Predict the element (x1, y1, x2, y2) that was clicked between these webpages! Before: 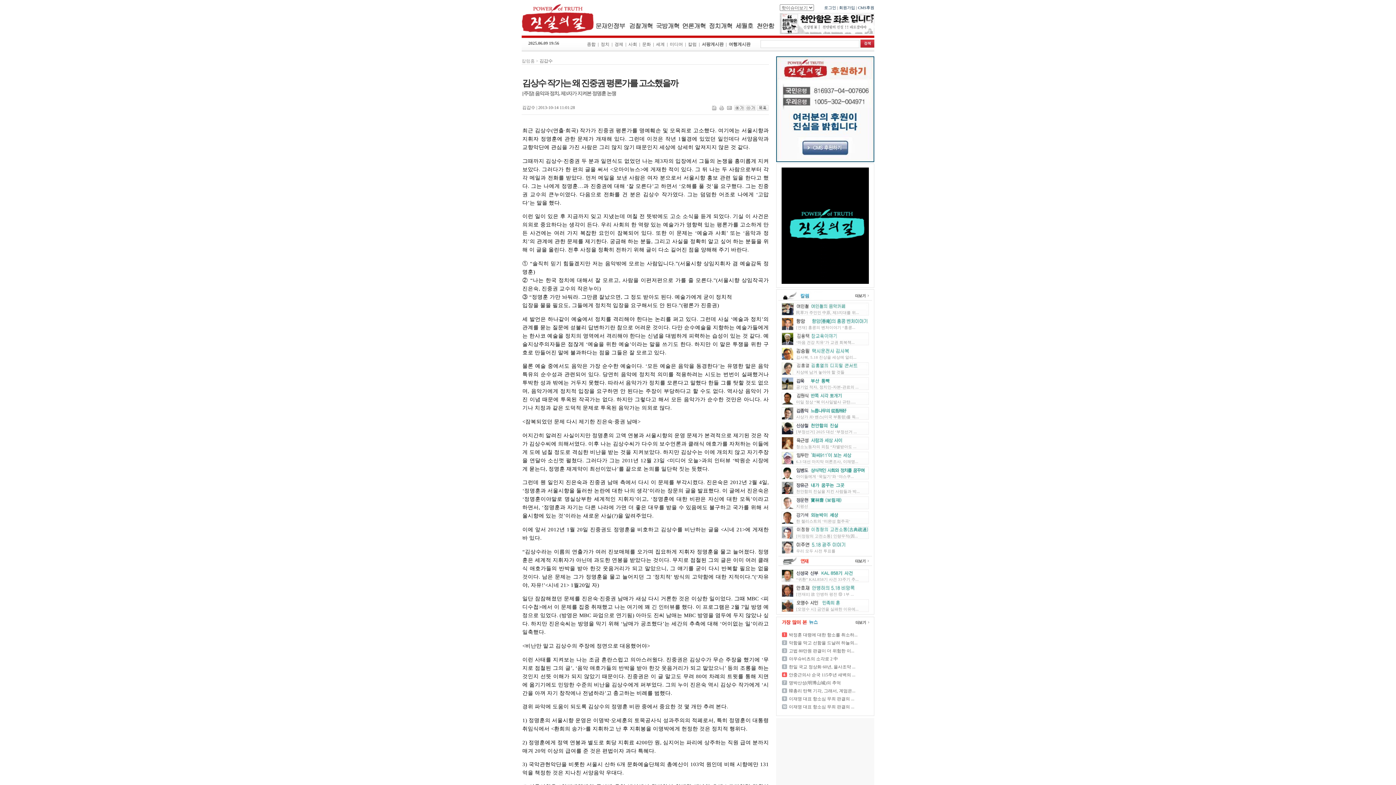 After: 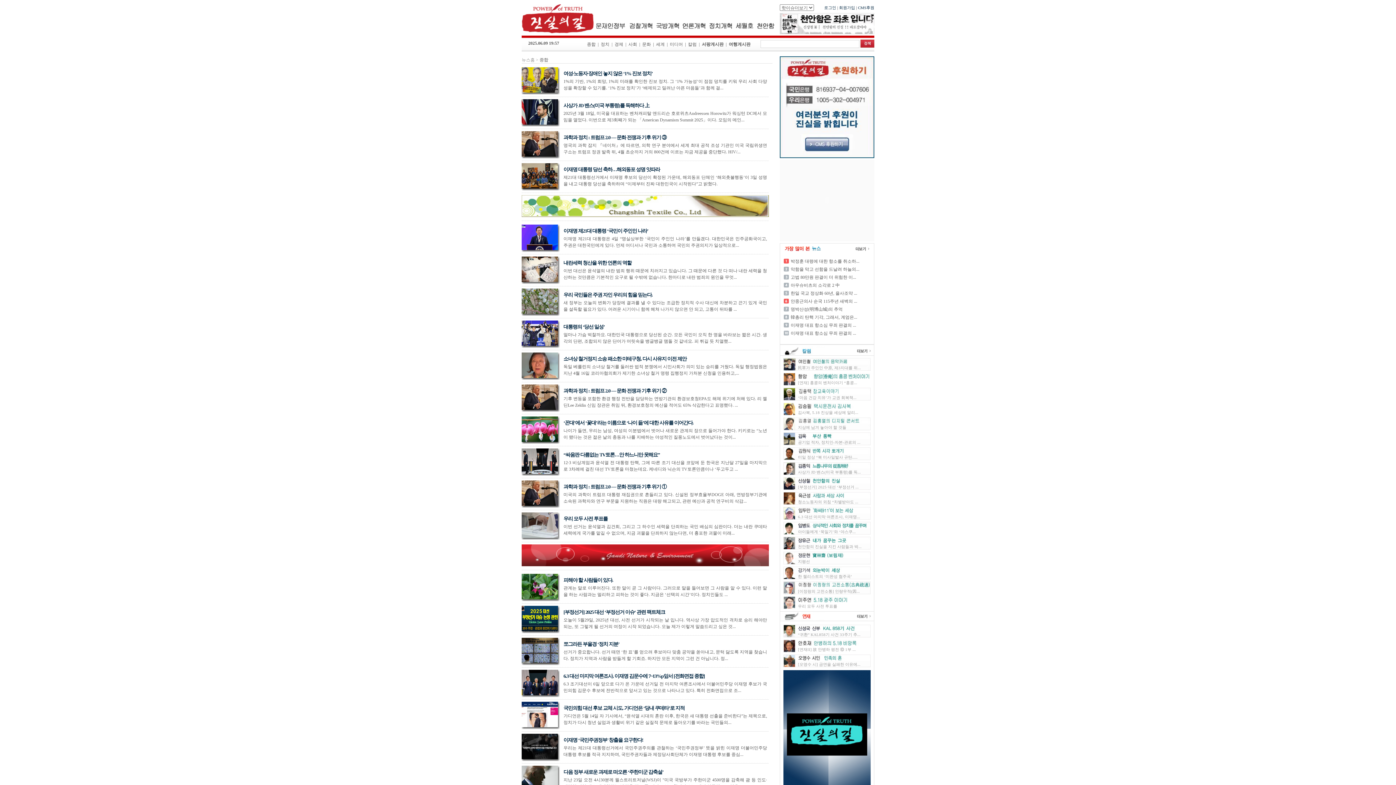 Action: bbox: (587, 41, 595, 46) label: 종합